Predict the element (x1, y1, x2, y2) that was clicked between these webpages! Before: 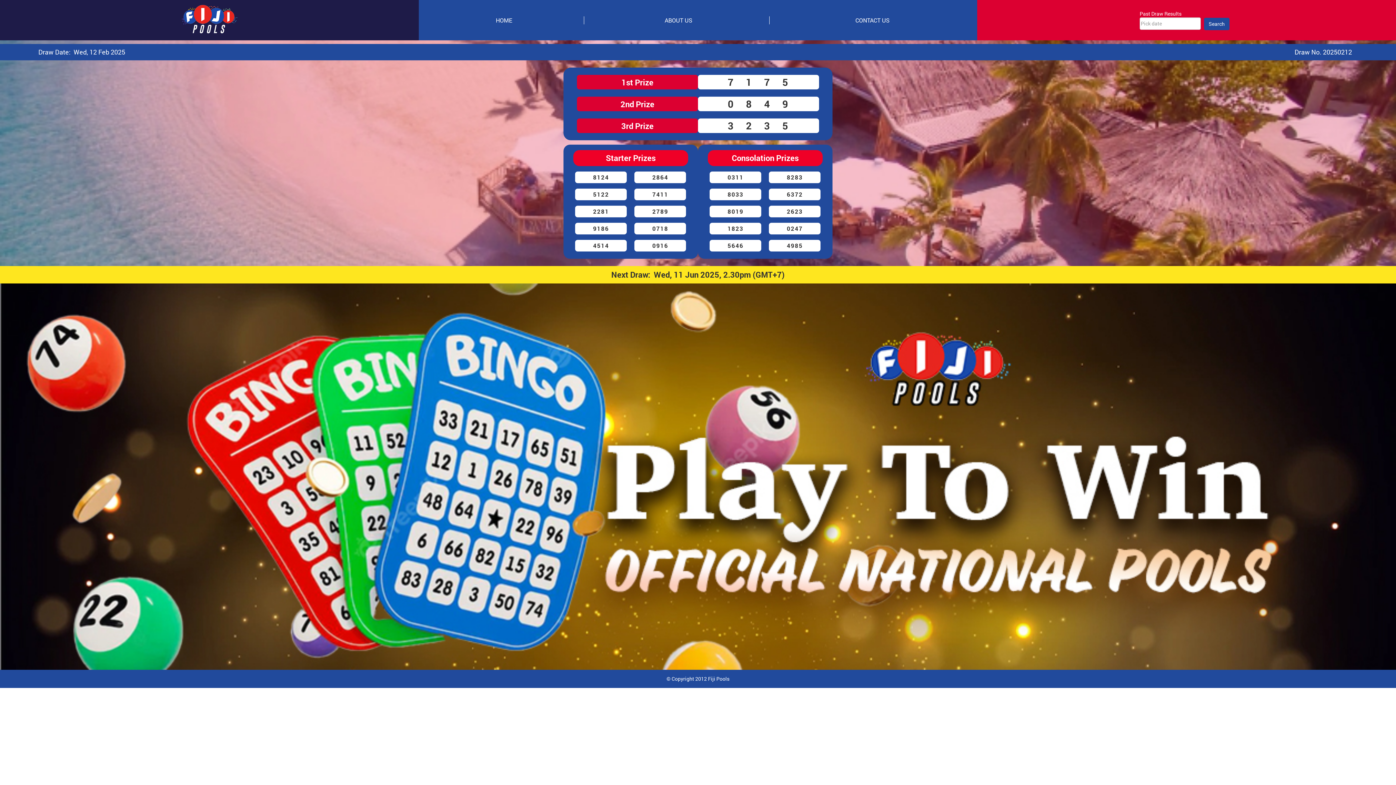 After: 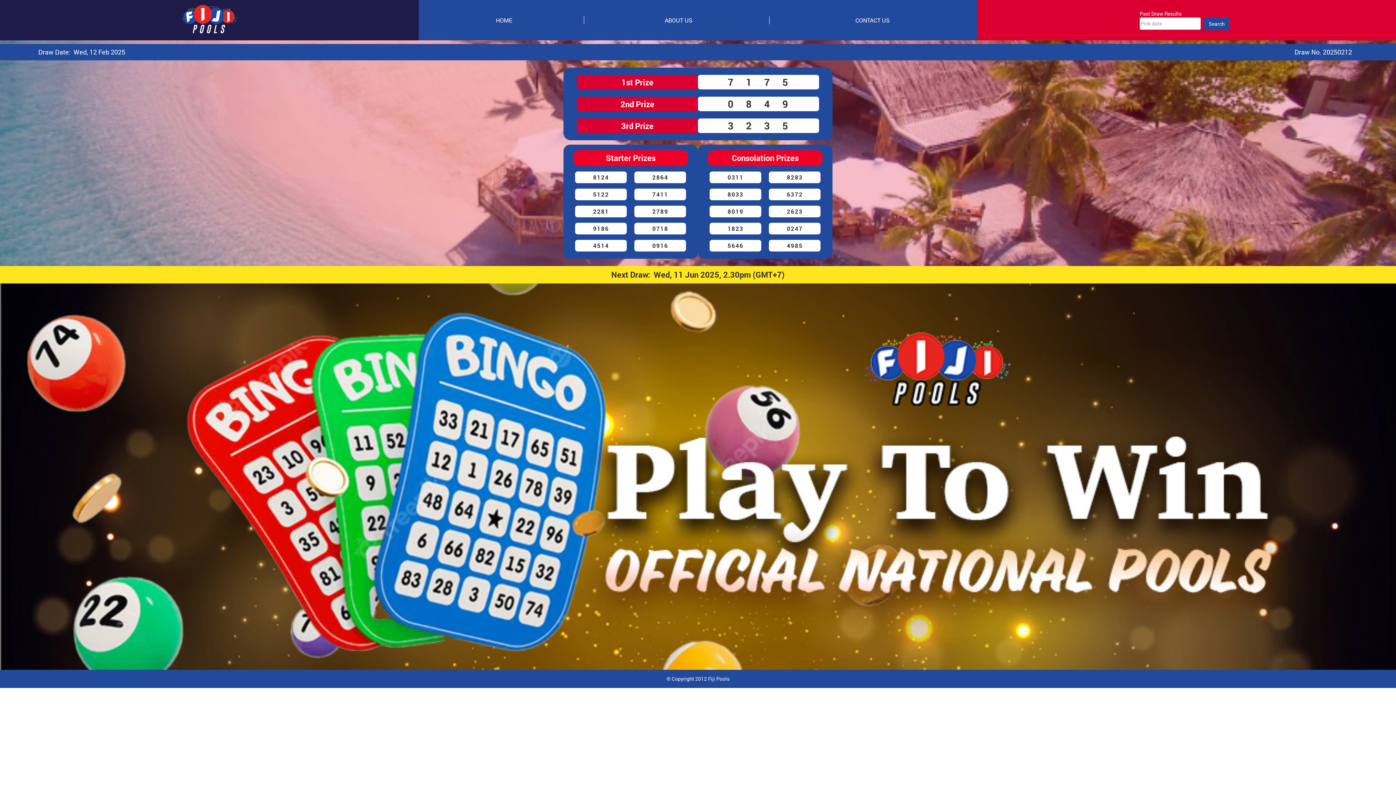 Action: bbox: (495, 16, 512, 23) label: HOME